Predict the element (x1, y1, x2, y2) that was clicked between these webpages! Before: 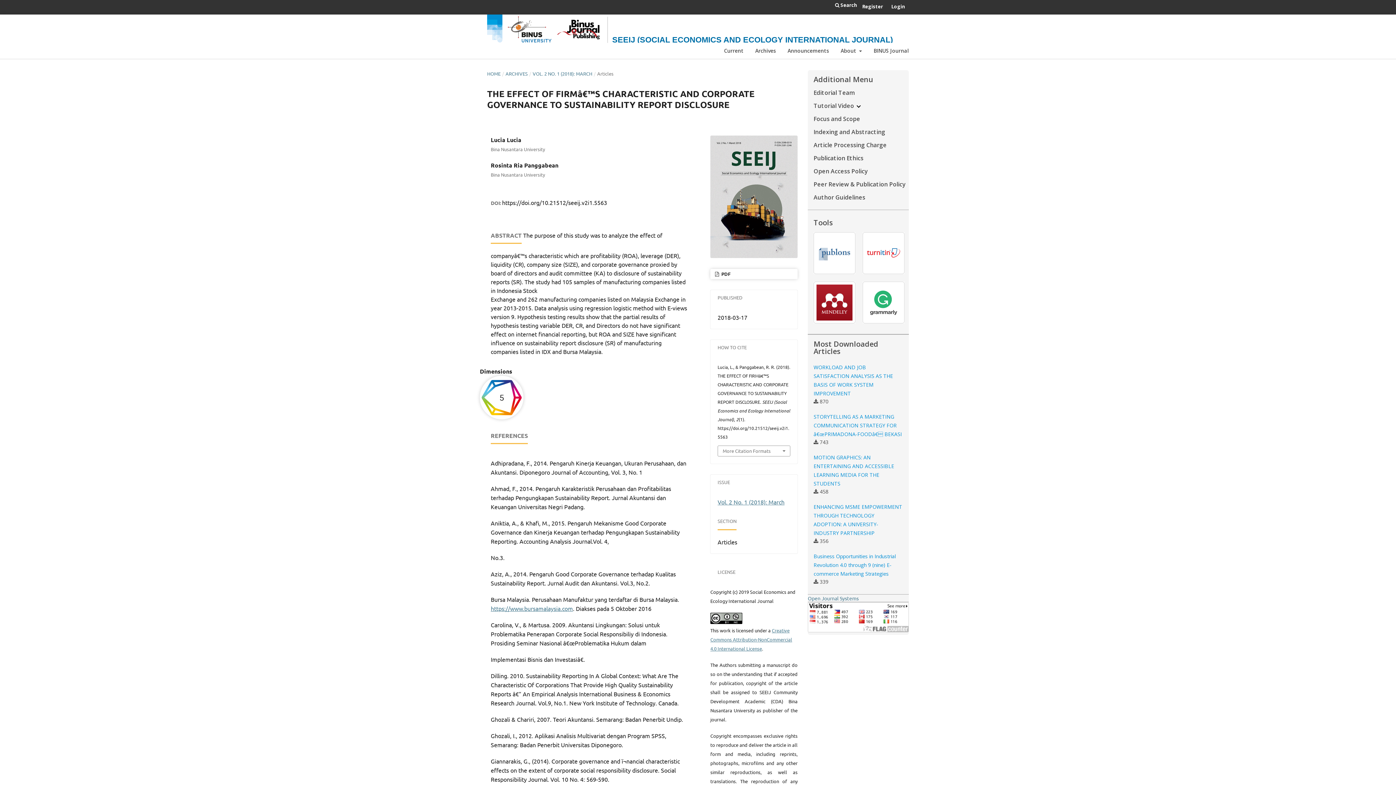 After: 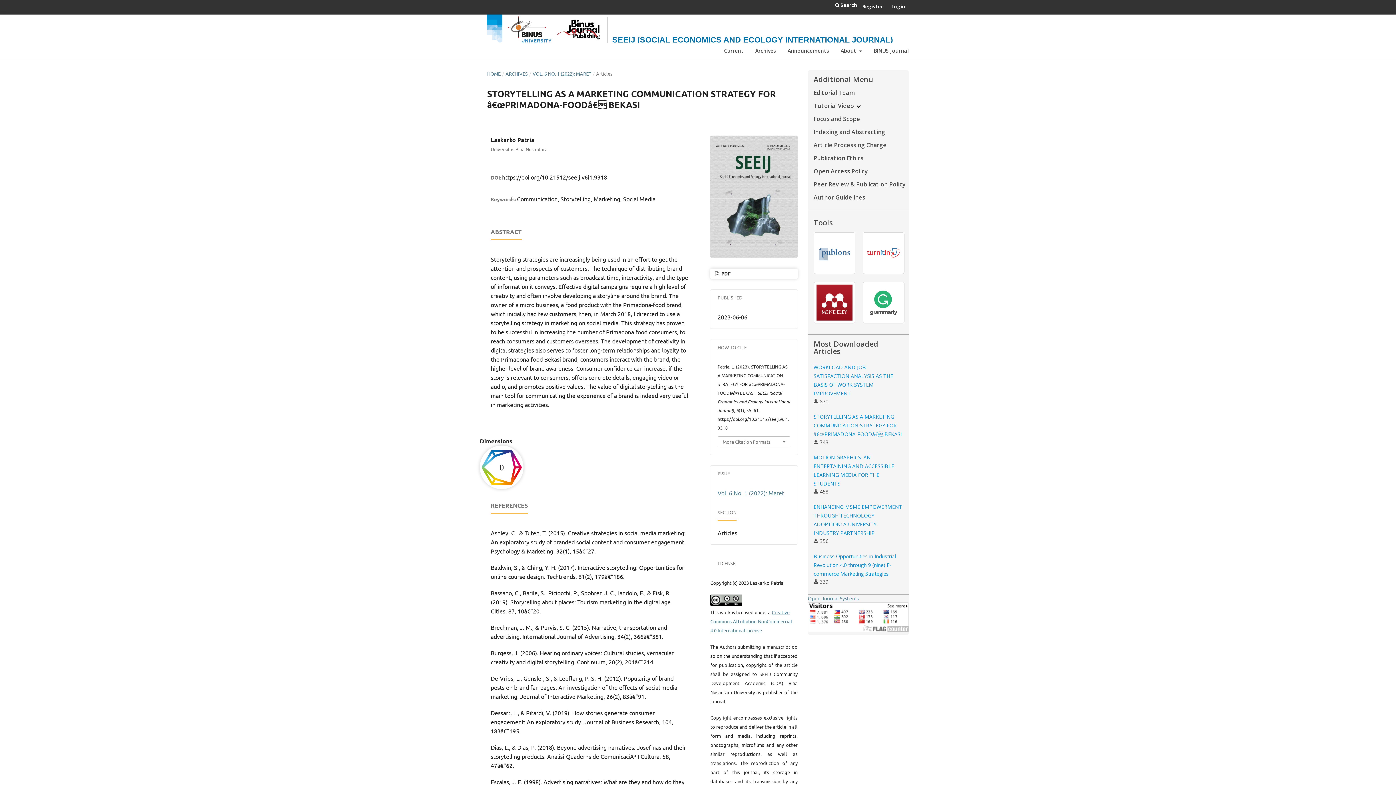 Action: bbox: (813, 413, 902, 437) label: STORYTELLING AS A MARKETING COMMUNICATION STRATEGY FOR â€œPRIMADONA-FOODâ€ BEKASI